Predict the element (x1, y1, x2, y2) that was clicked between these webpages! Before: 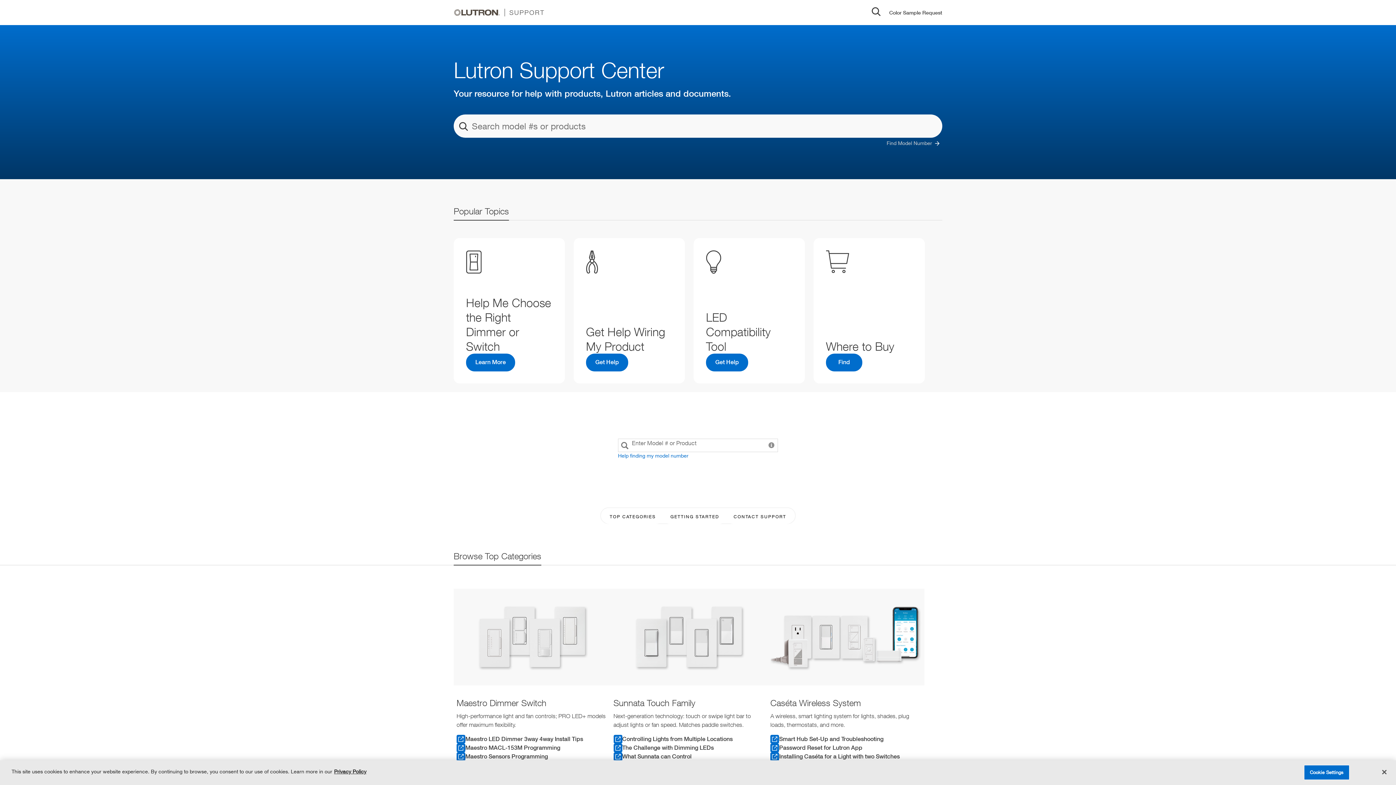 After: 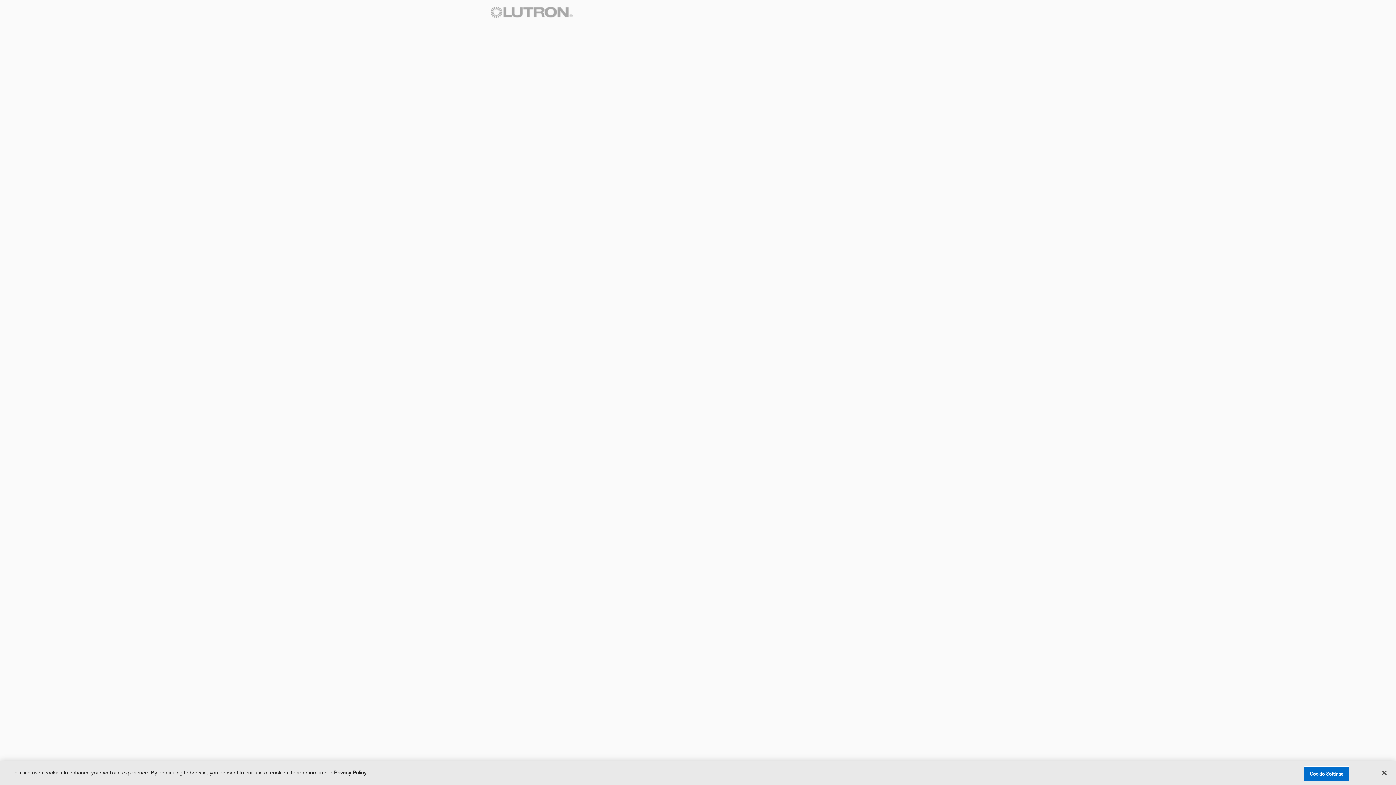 Action: bbox: (889, 8, 942, 16) label: Color Sample Request